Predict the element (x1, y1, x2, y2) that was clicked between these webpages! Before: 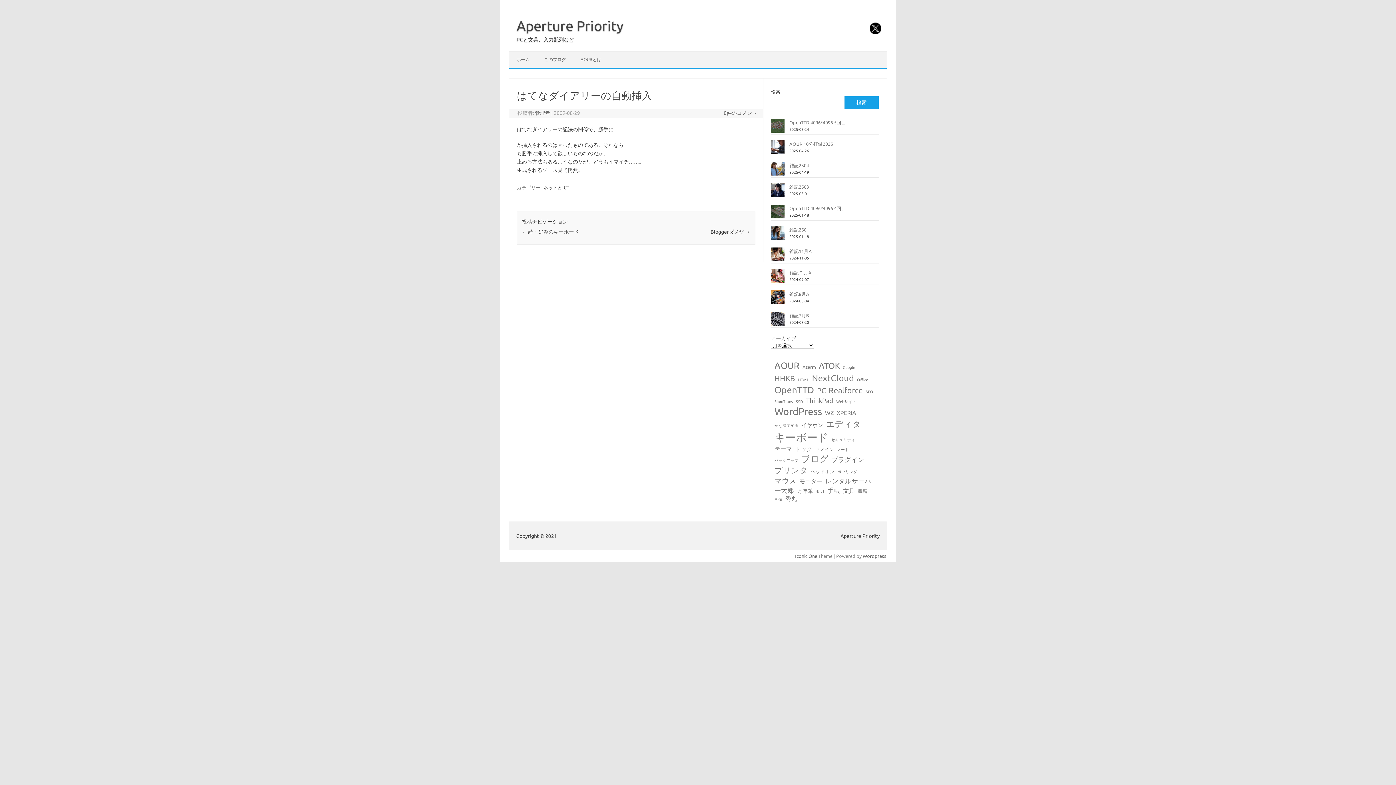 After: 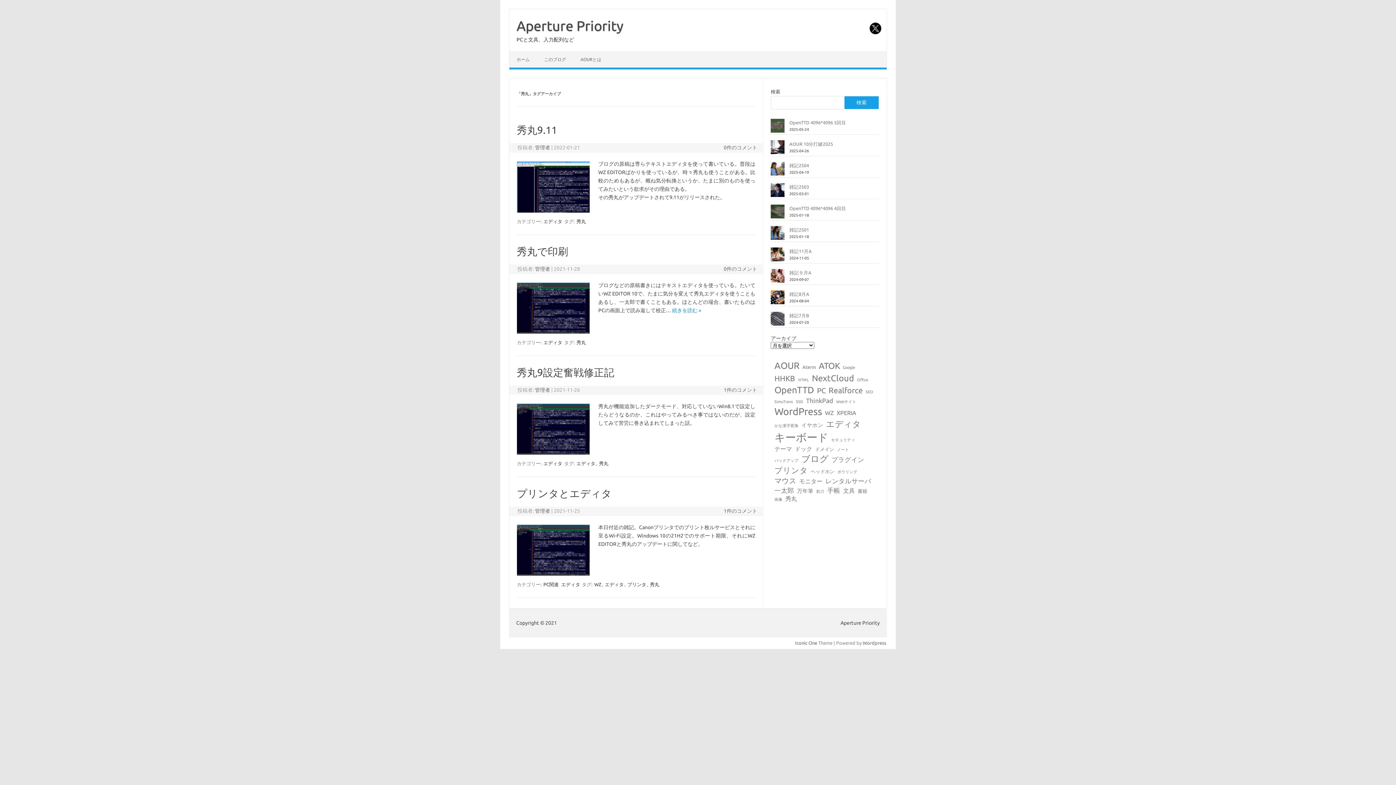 Action: label: 秀丸 (4個の項目) bbox: (785, 494, 797, 502)